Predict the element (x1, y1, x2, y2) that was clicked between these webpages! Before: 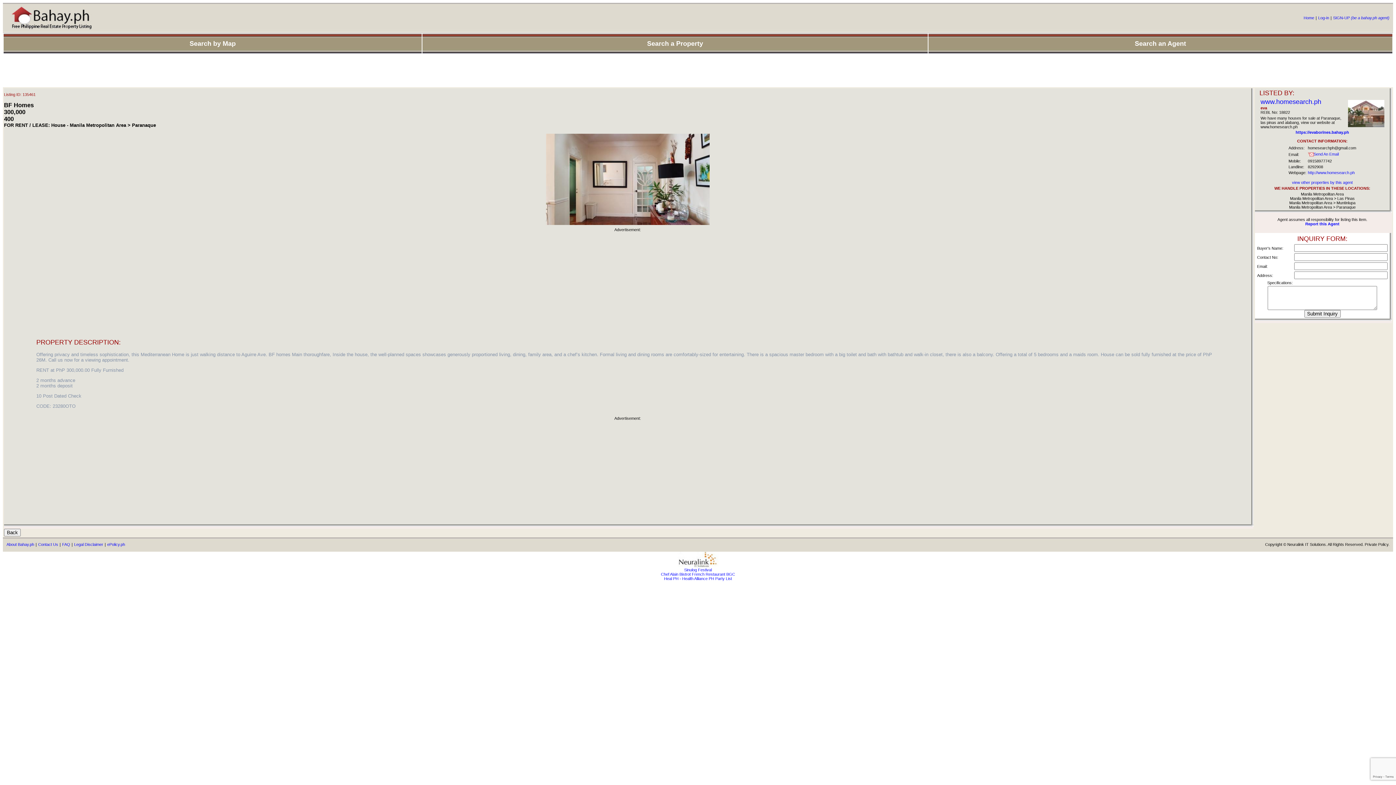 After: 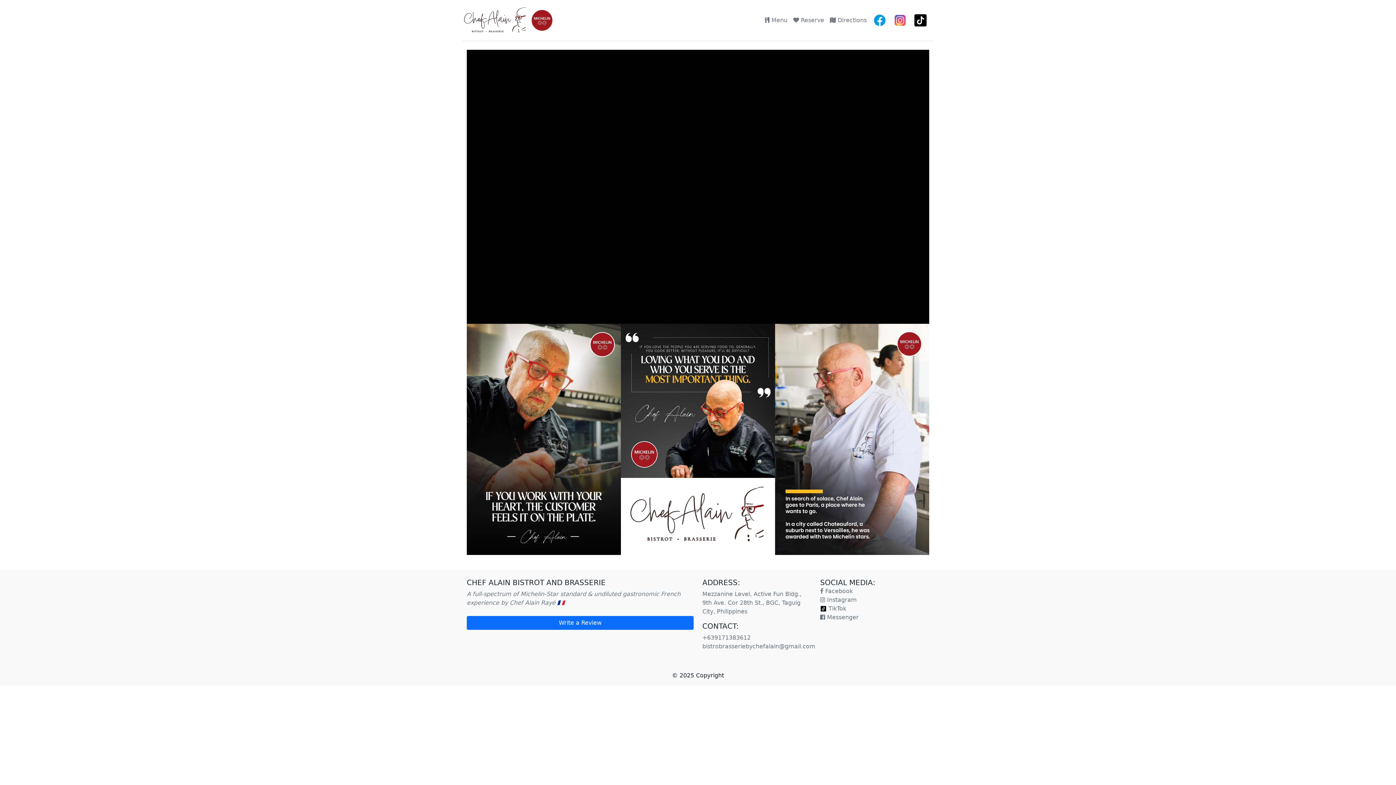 Action: label: Chef Alain Bistrot French Restaurant BGC bbox: (661, 572, 735, 576)